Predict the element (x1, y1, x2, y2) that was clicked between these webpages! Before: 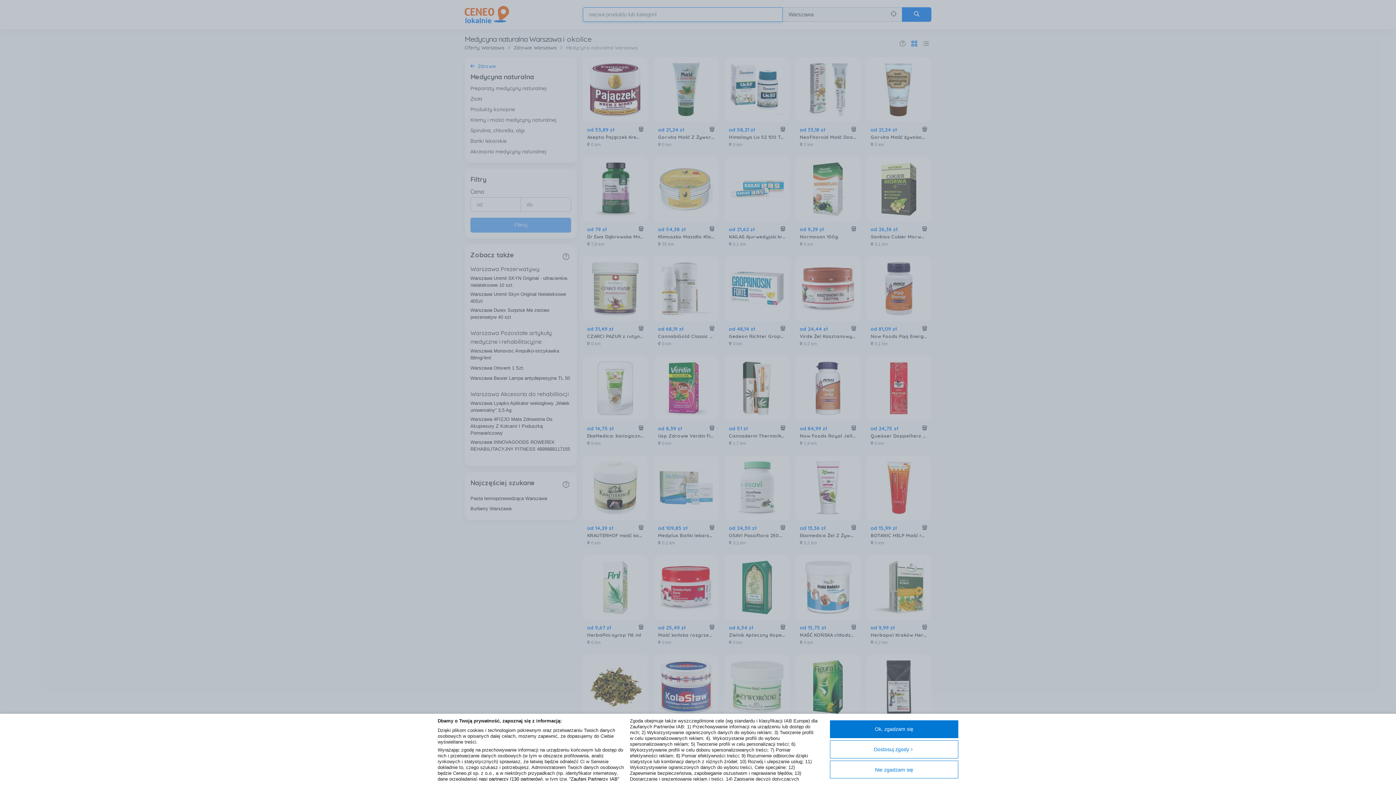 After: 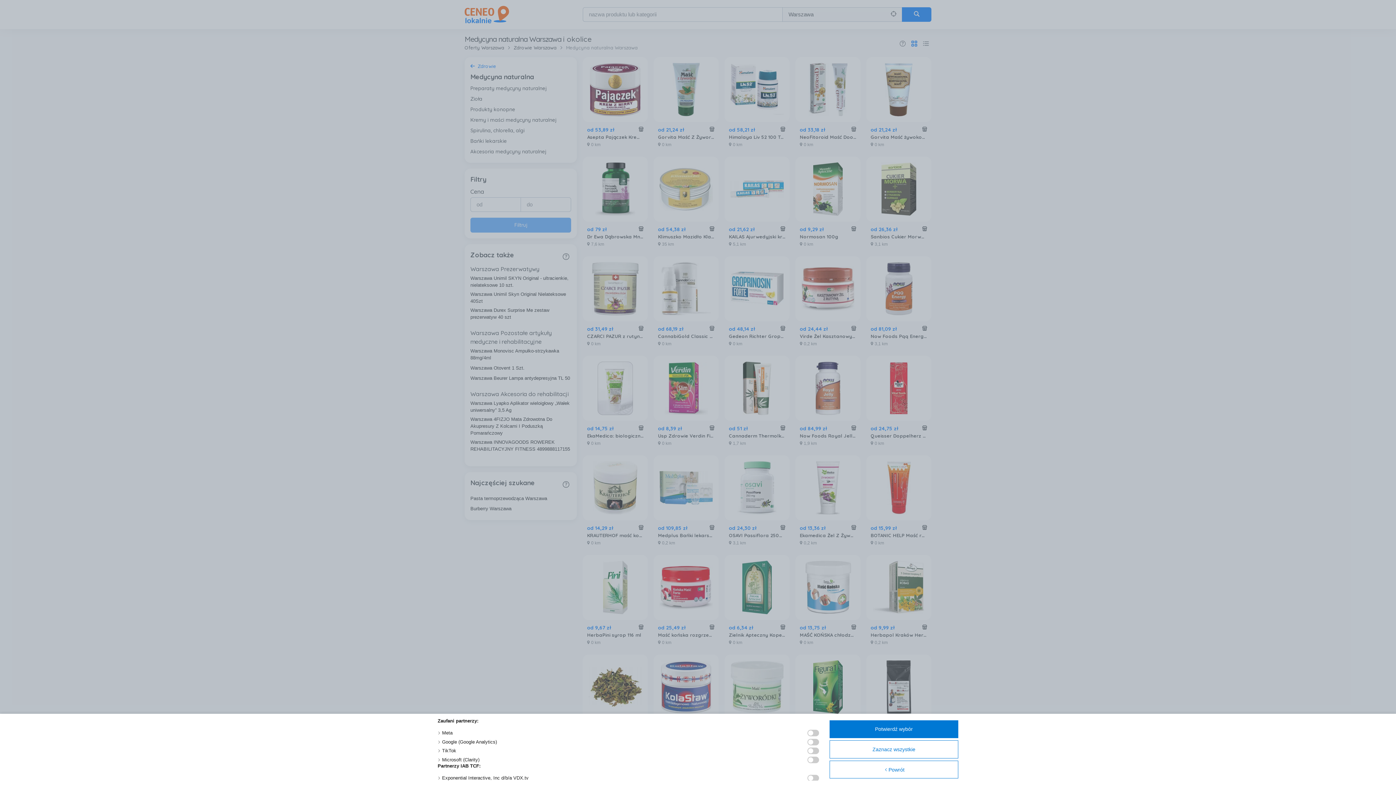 Action: bbox: (478, 776, 542, 782) label: nasi partnerzy (130 partnerów)